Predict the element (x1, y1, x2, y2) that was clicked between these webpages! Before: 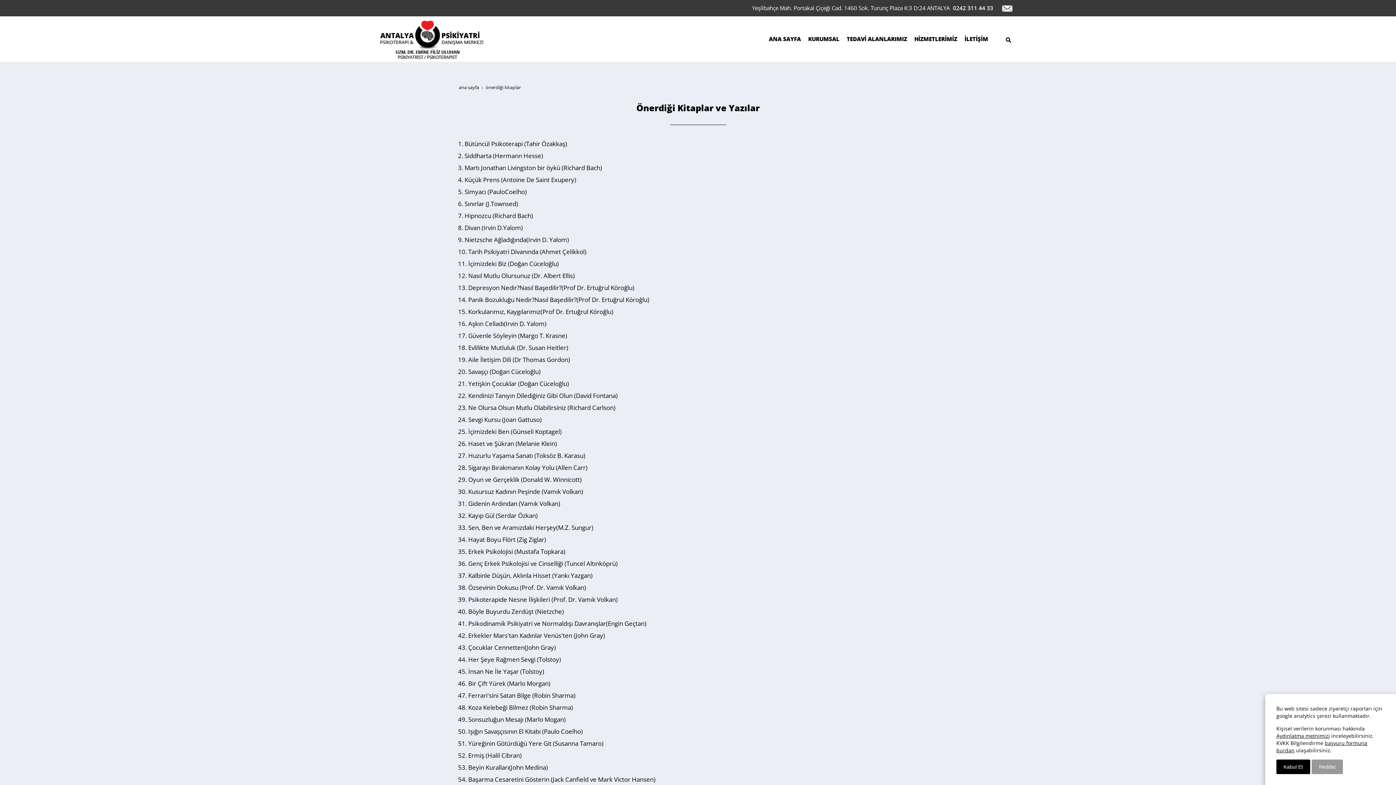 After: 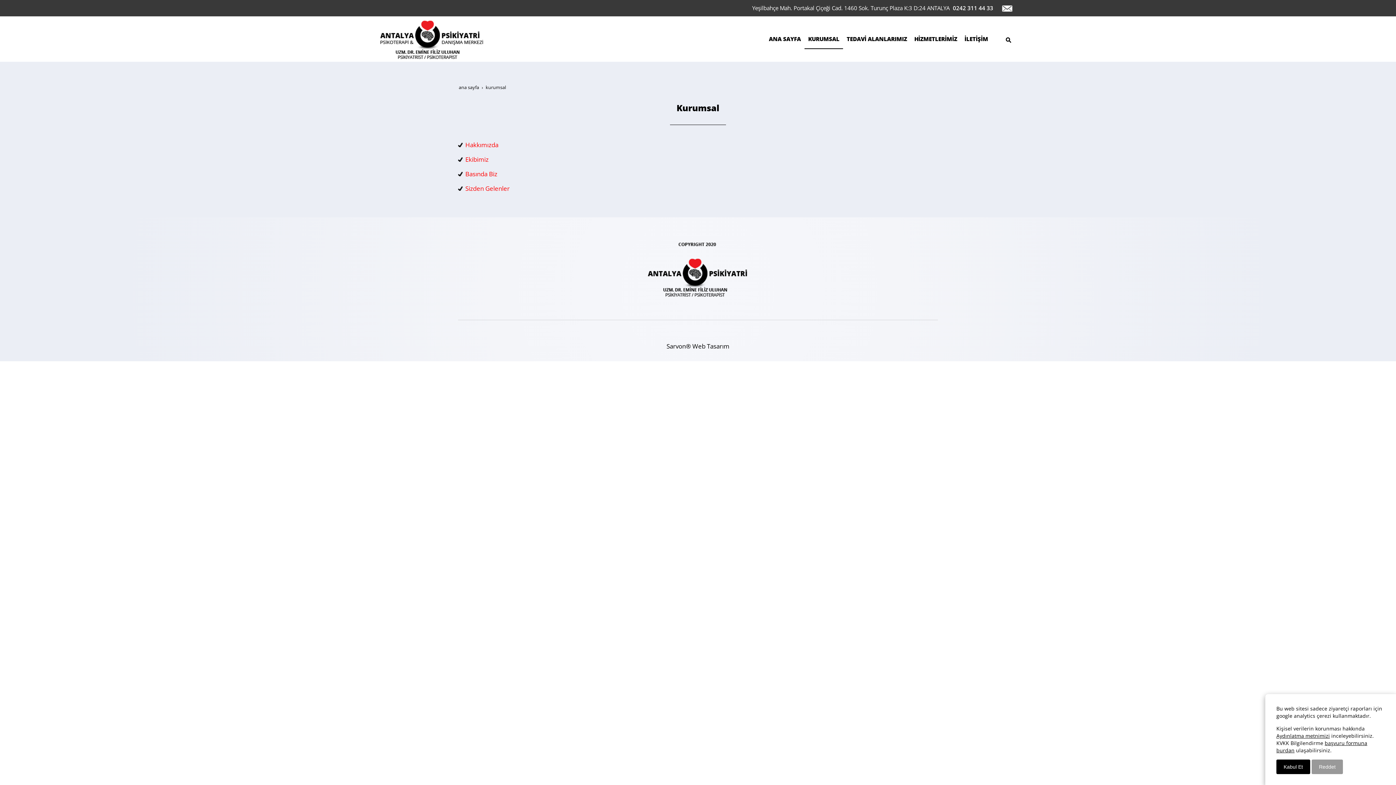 Action: bbox: (804, 16, 843, 61) label: KURUMSAL